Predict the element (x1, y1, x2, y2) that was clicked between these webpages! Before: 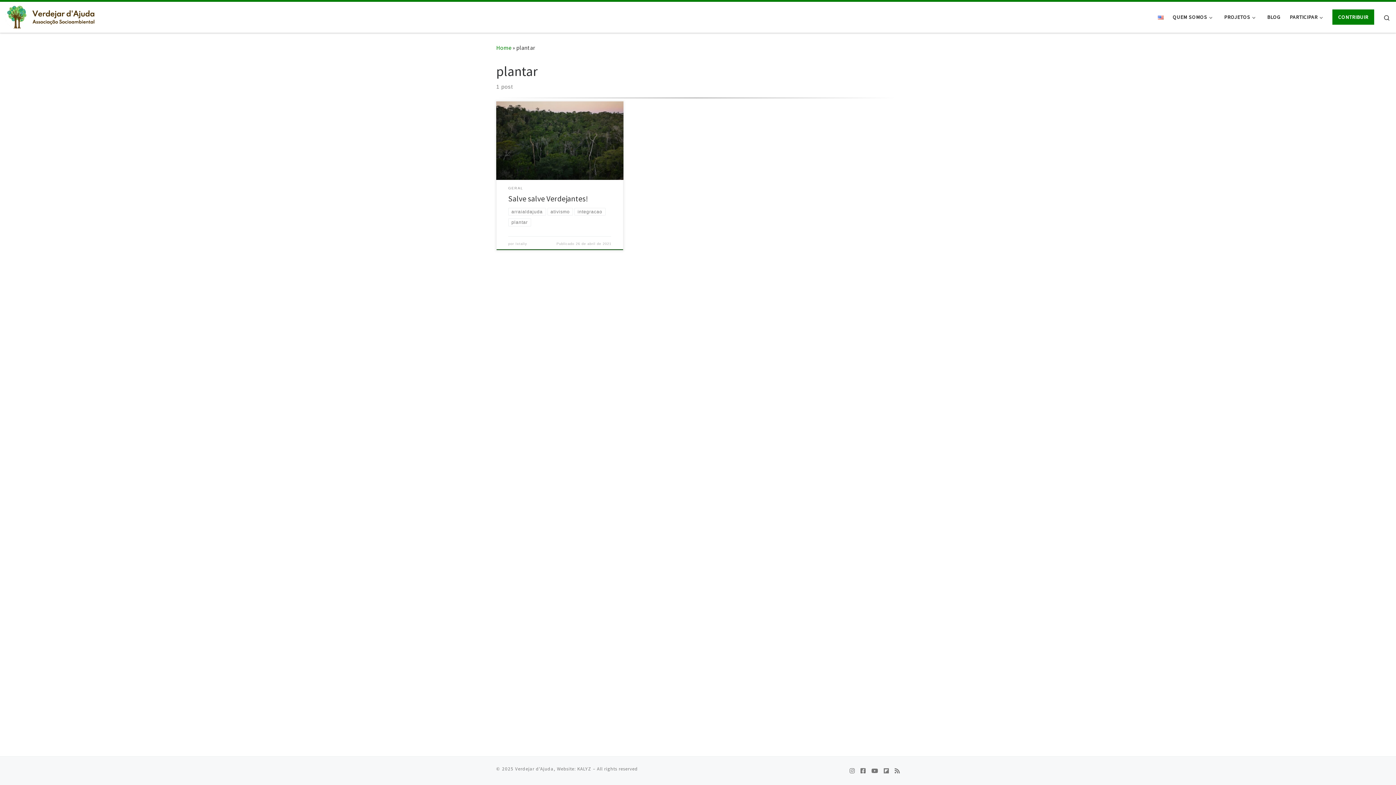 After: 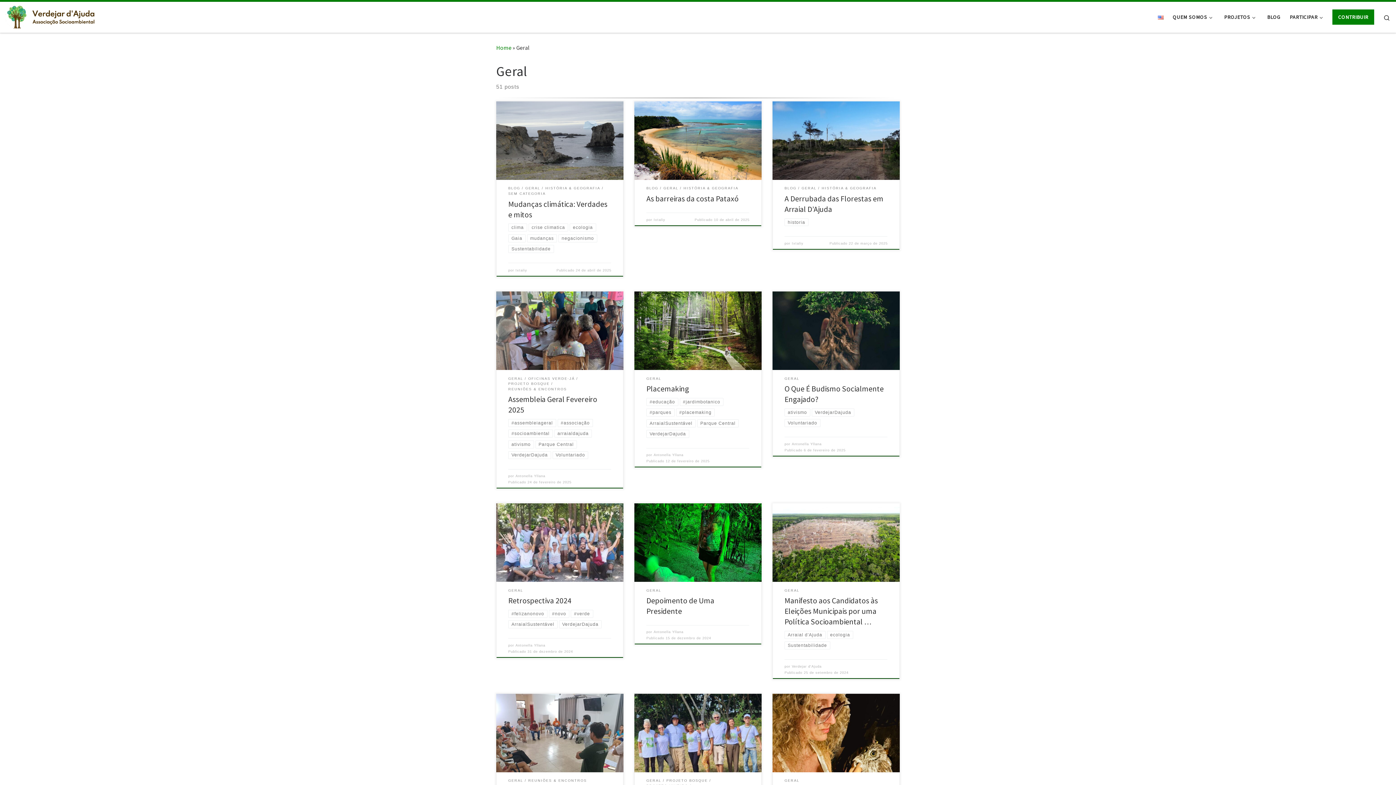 Action: bbox: (508, 185, 523, 191) label: GERAL